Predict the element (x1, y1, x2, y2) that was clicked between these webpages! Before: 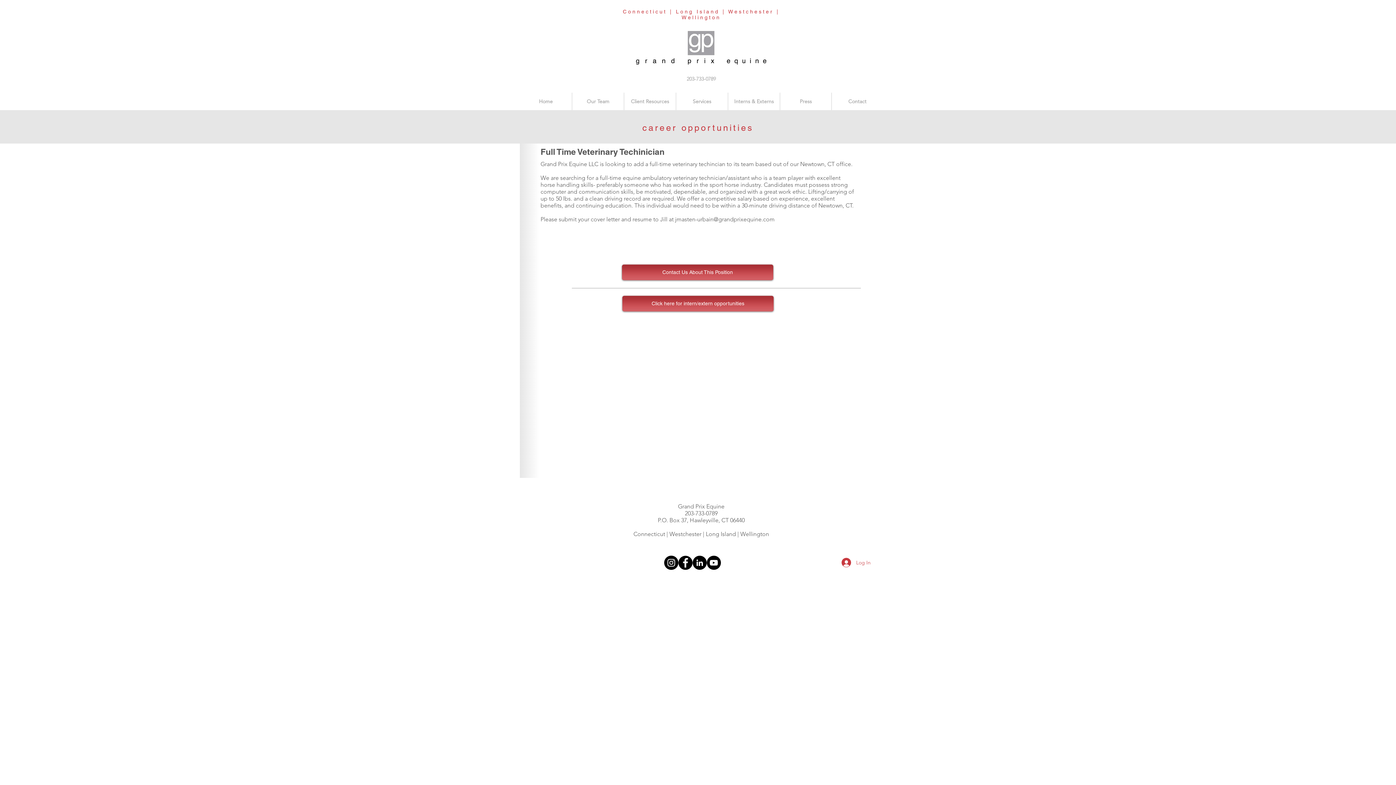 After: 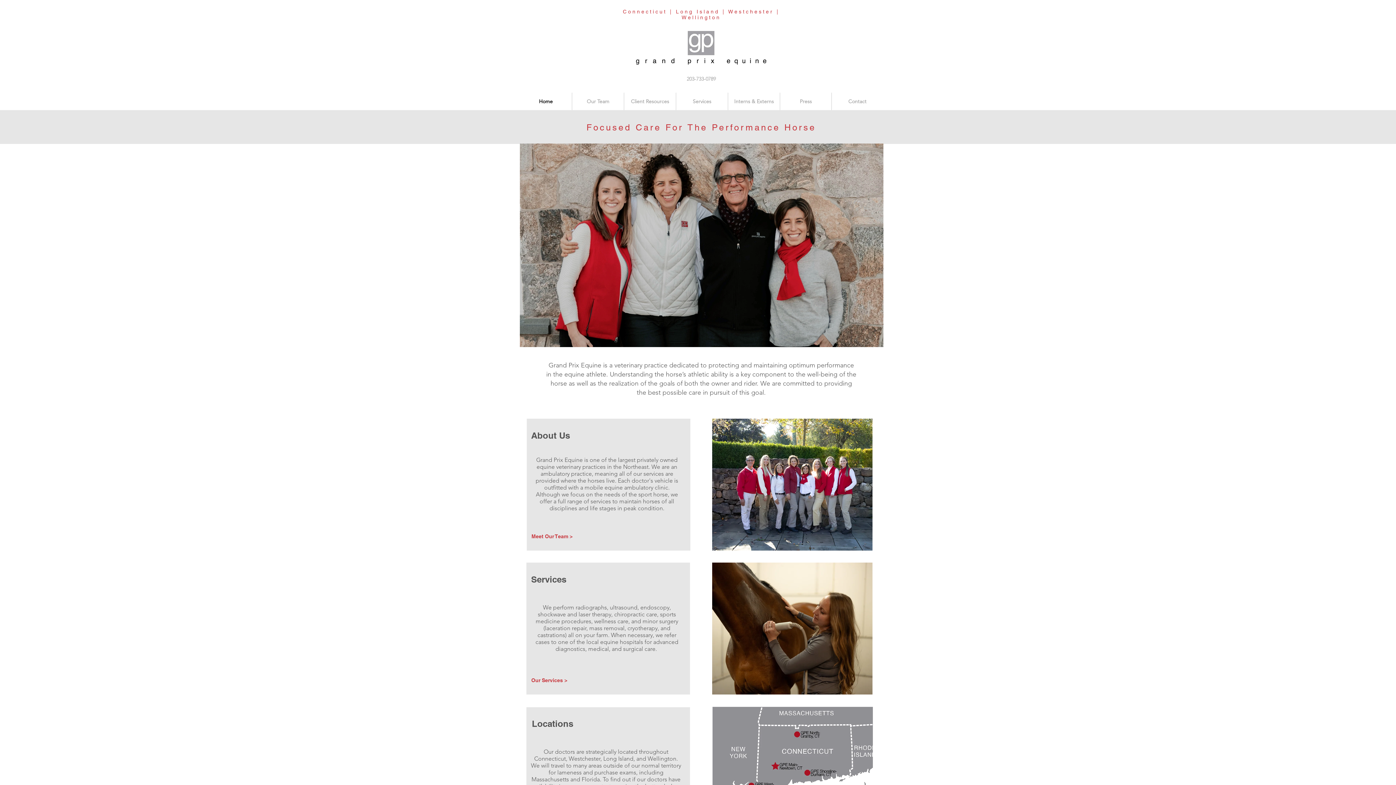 Action: bbox: (520, 92, 572, 110) label: Home